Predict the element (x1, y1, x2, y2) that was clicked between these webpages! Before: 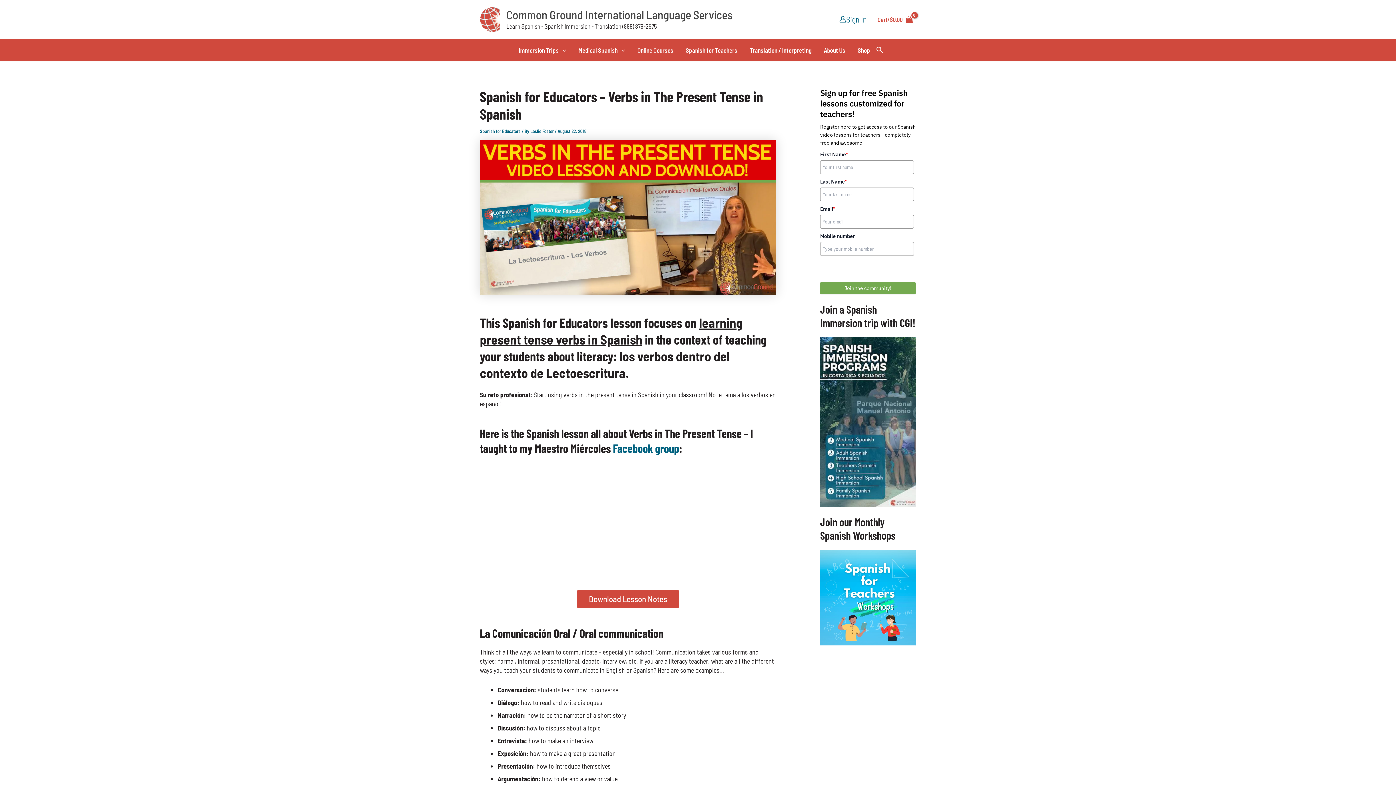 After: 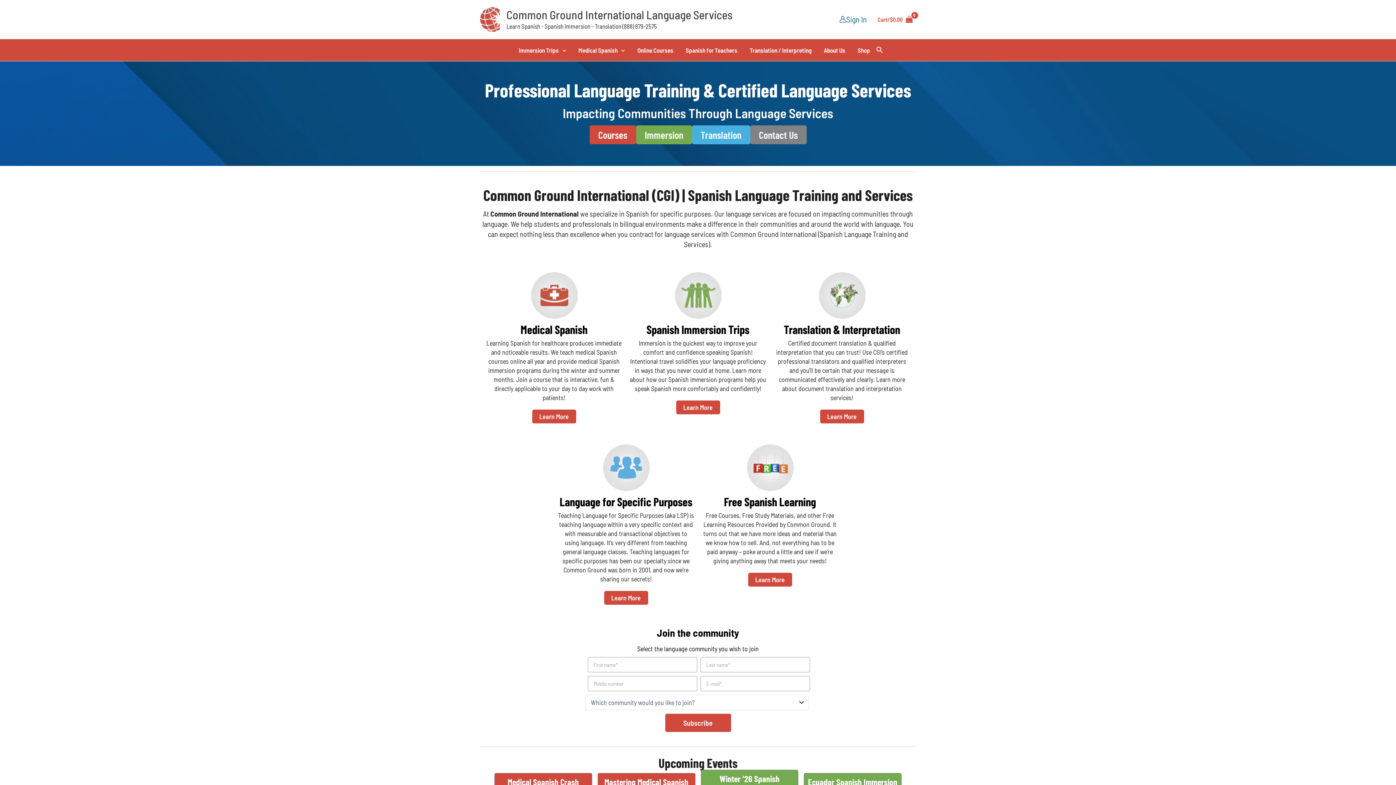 Action: bbox: (480, 14, 500, 22)